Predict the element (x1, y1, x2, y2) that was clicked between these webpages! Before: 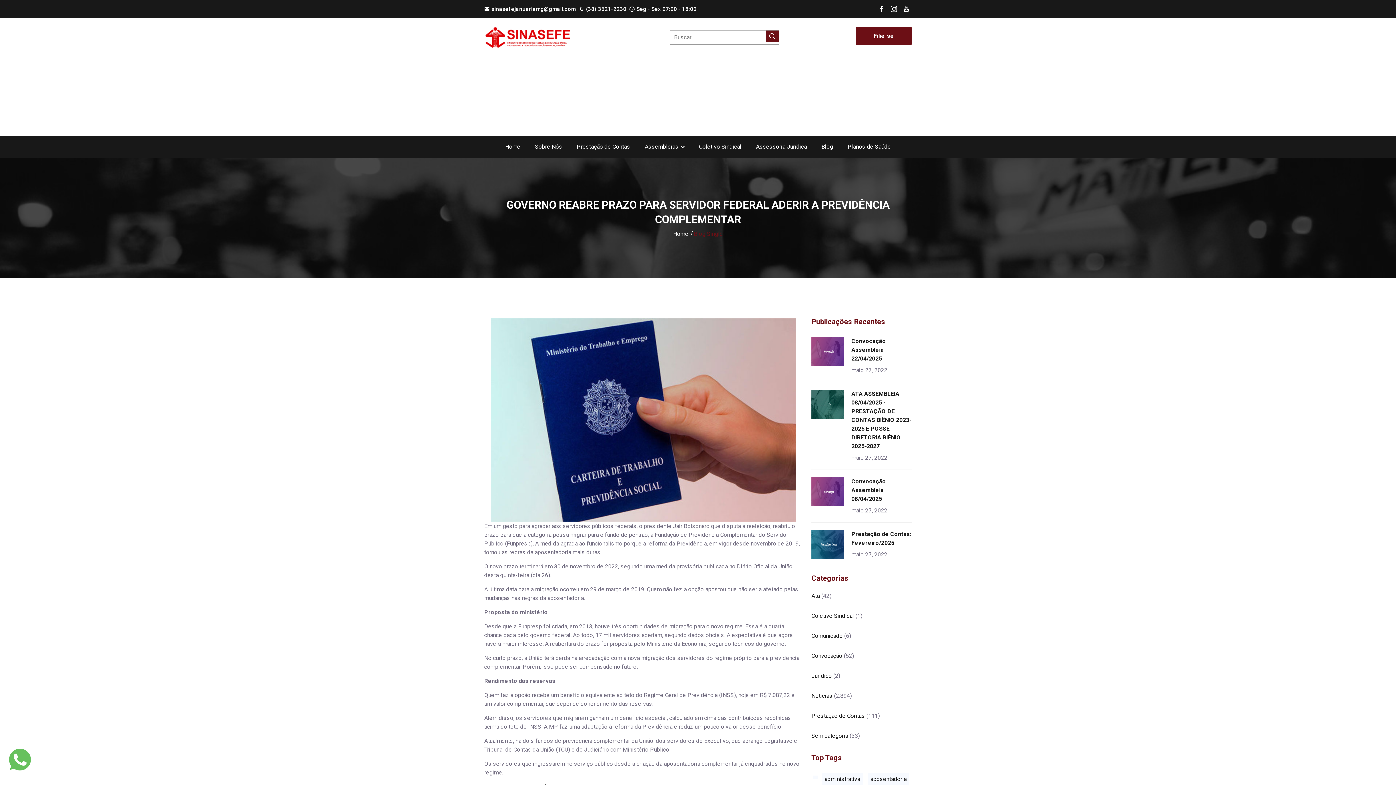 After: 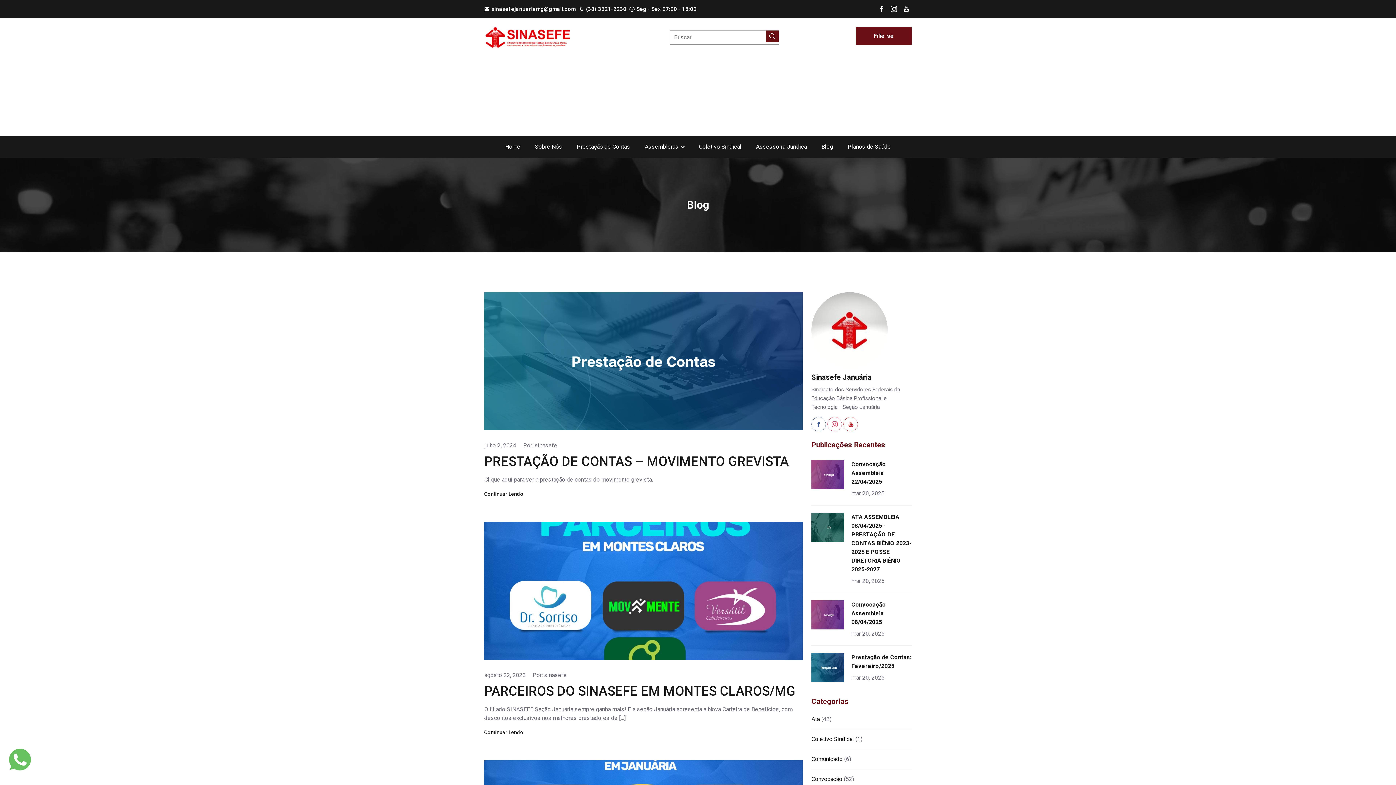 Action: bbox: (814, 138, 840, 154) label: Blog